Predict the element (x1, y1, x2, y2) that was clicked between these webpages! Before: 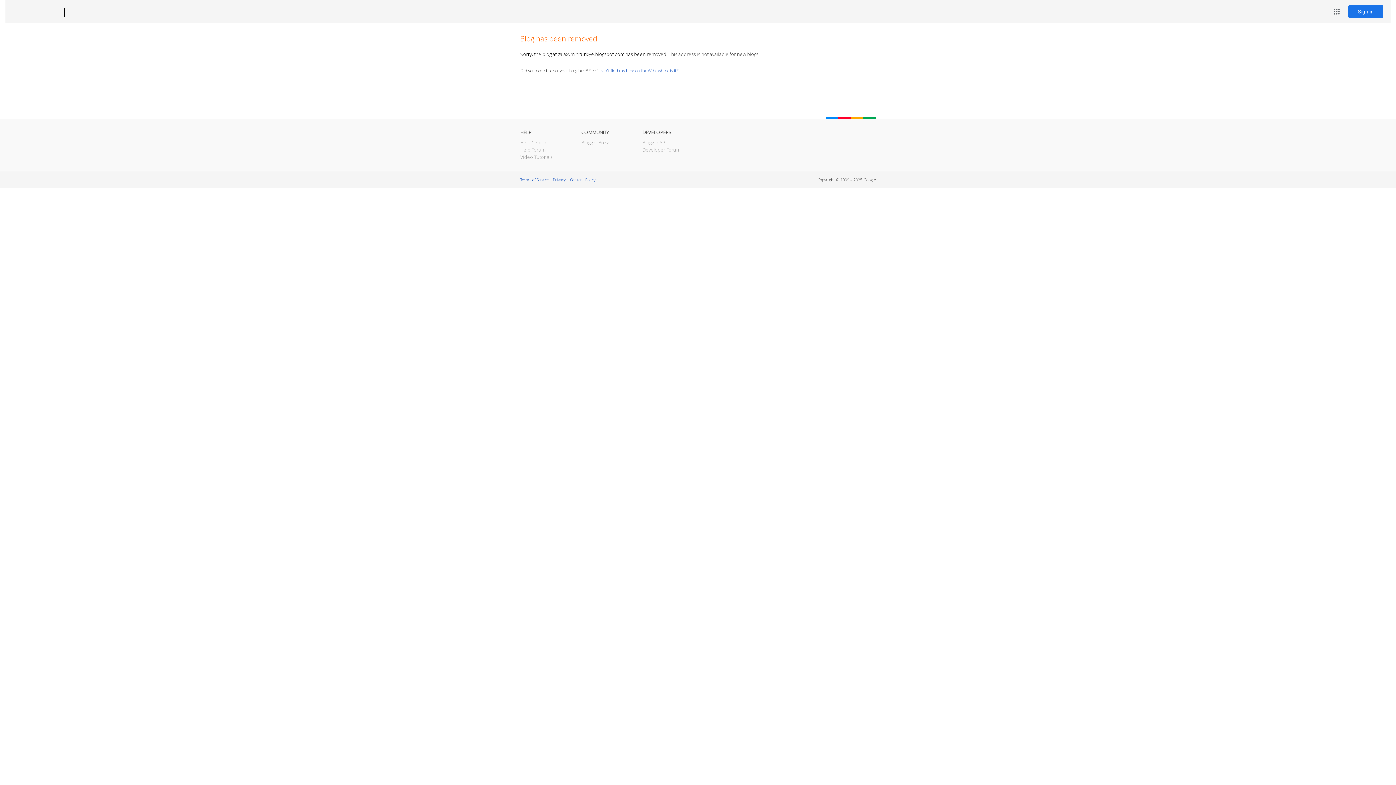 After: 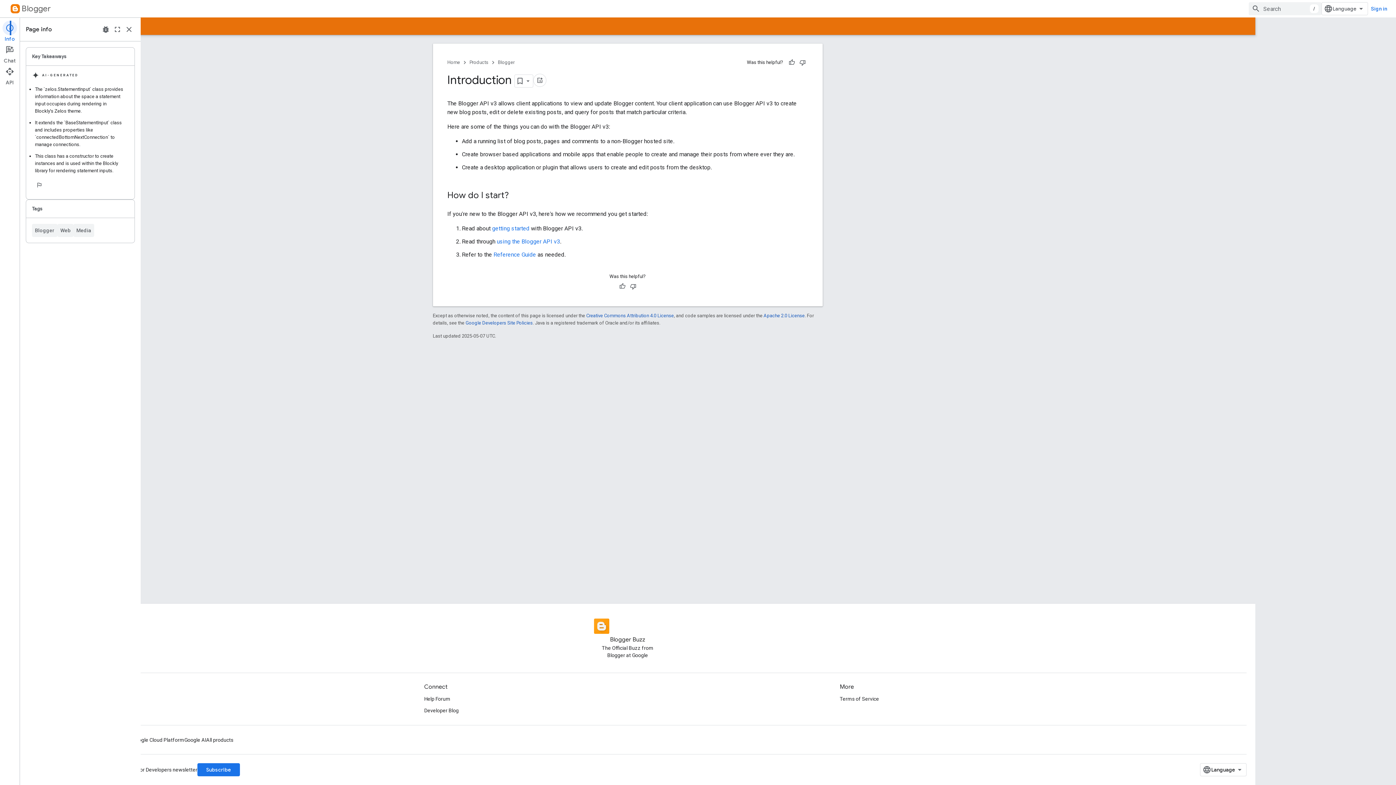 Action: label: Blogger API bbox: (642, 139, 666, 145)